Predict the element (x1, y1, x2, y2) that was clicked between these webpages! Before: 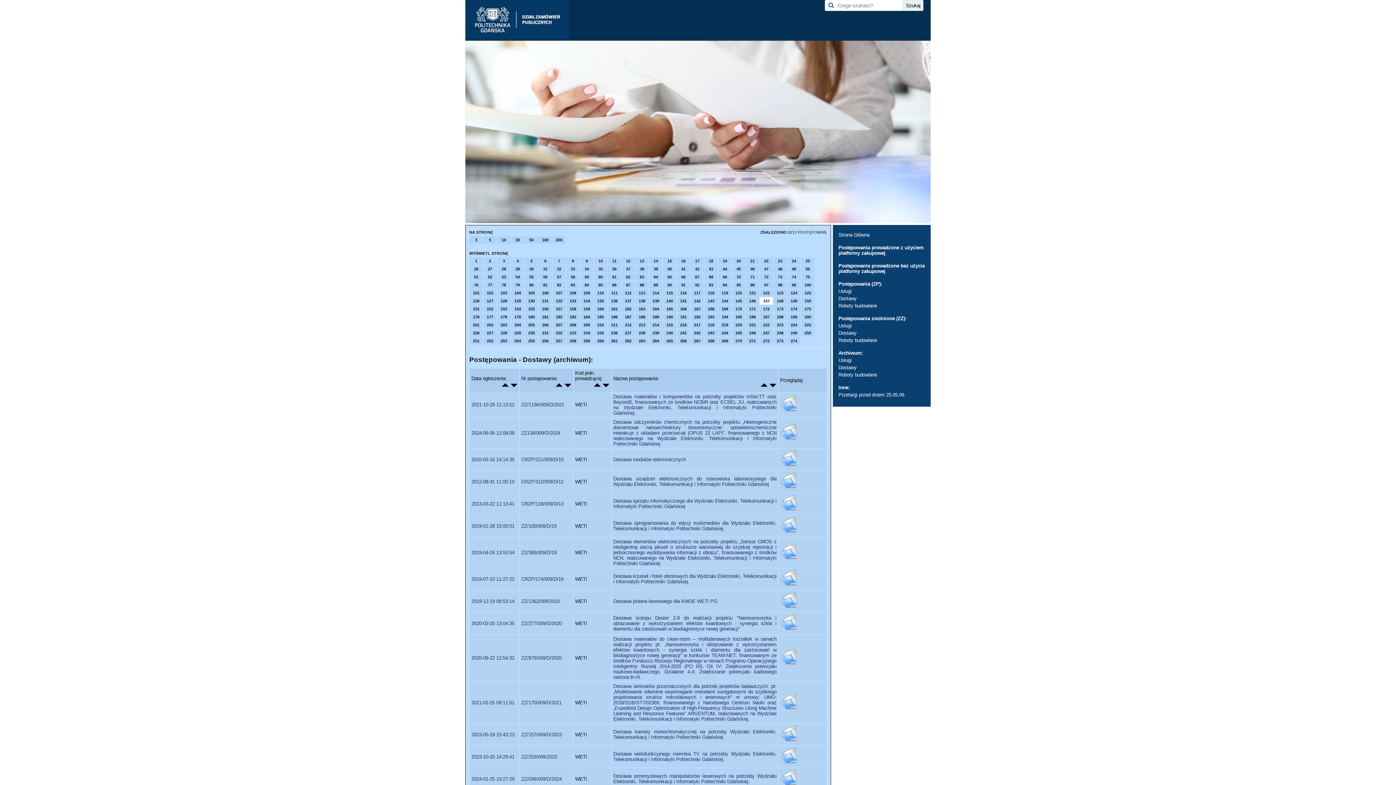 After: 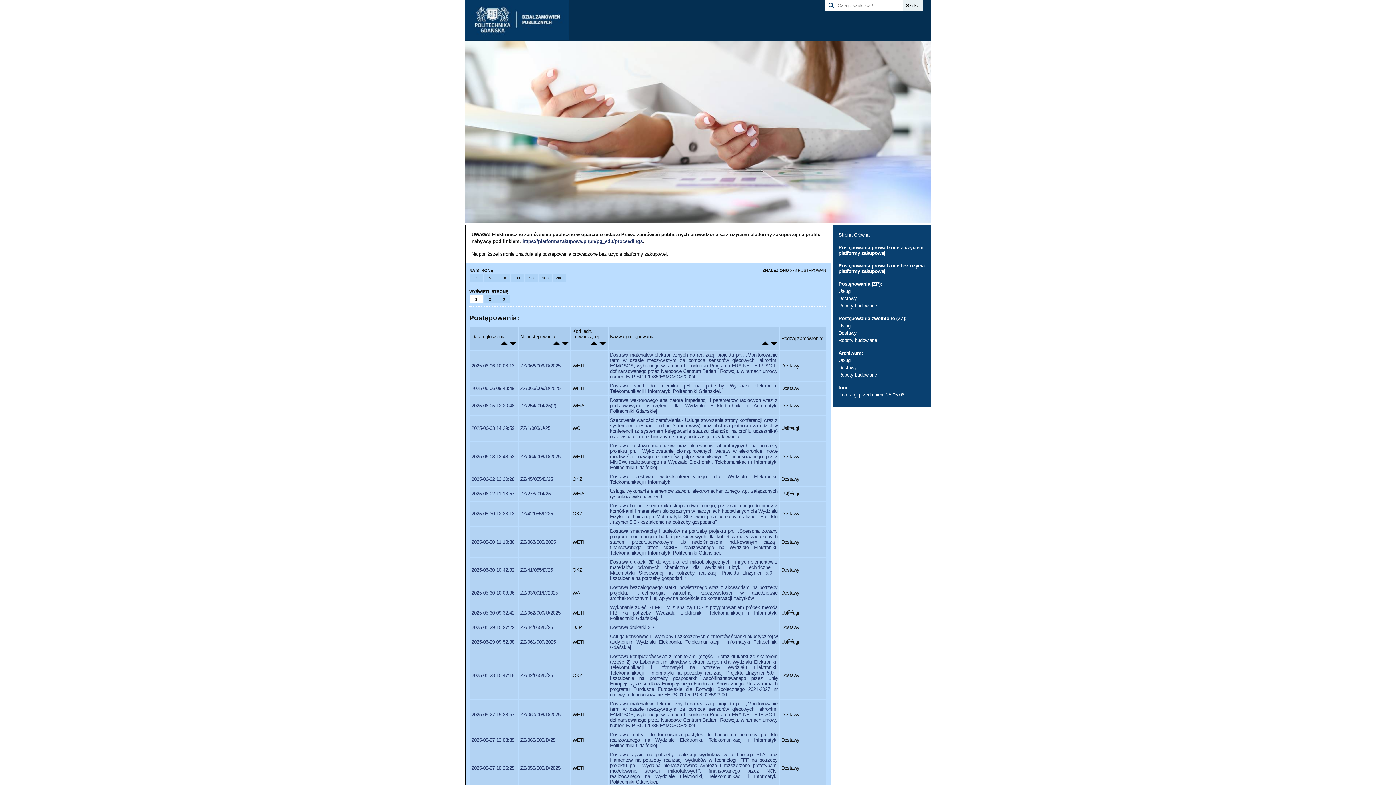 Action: bbox: (465, 0, 569, 40)